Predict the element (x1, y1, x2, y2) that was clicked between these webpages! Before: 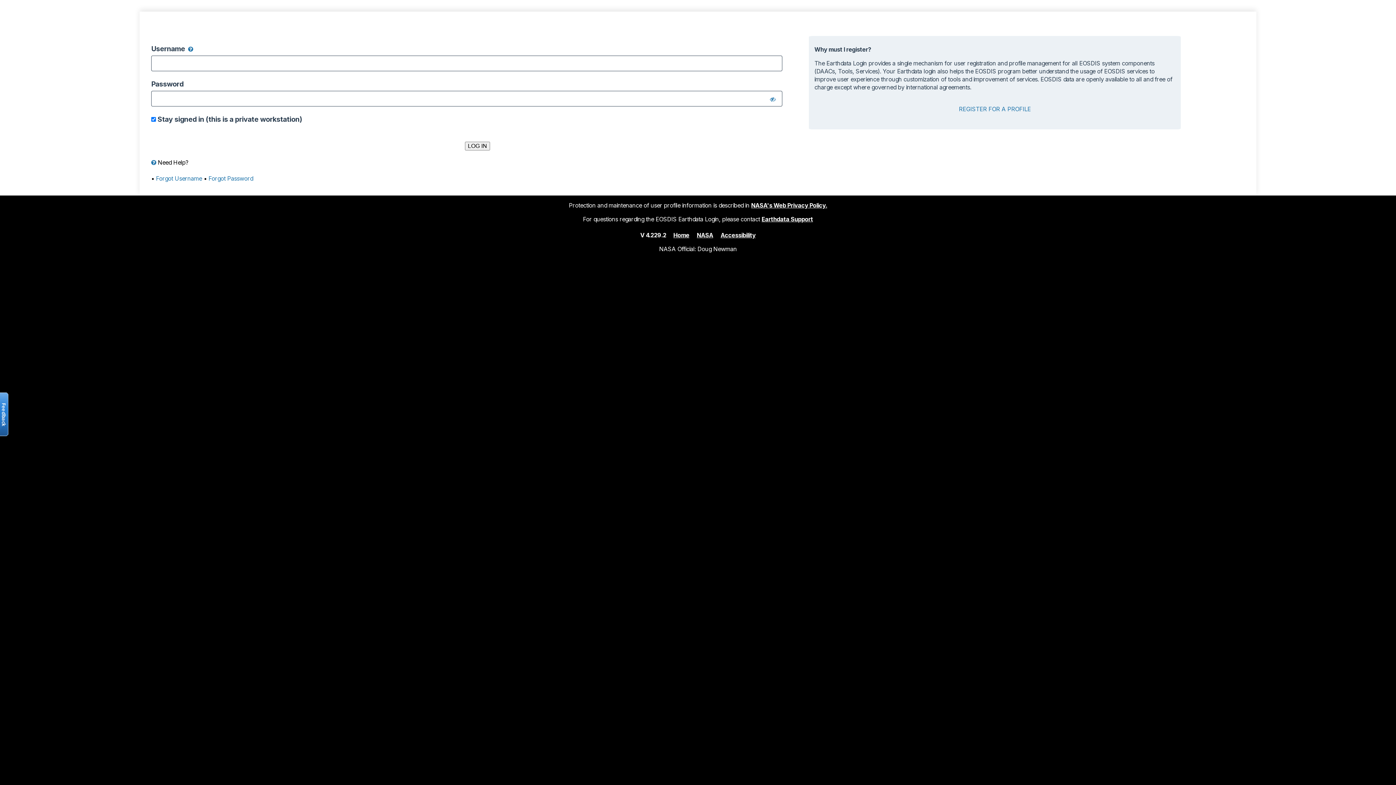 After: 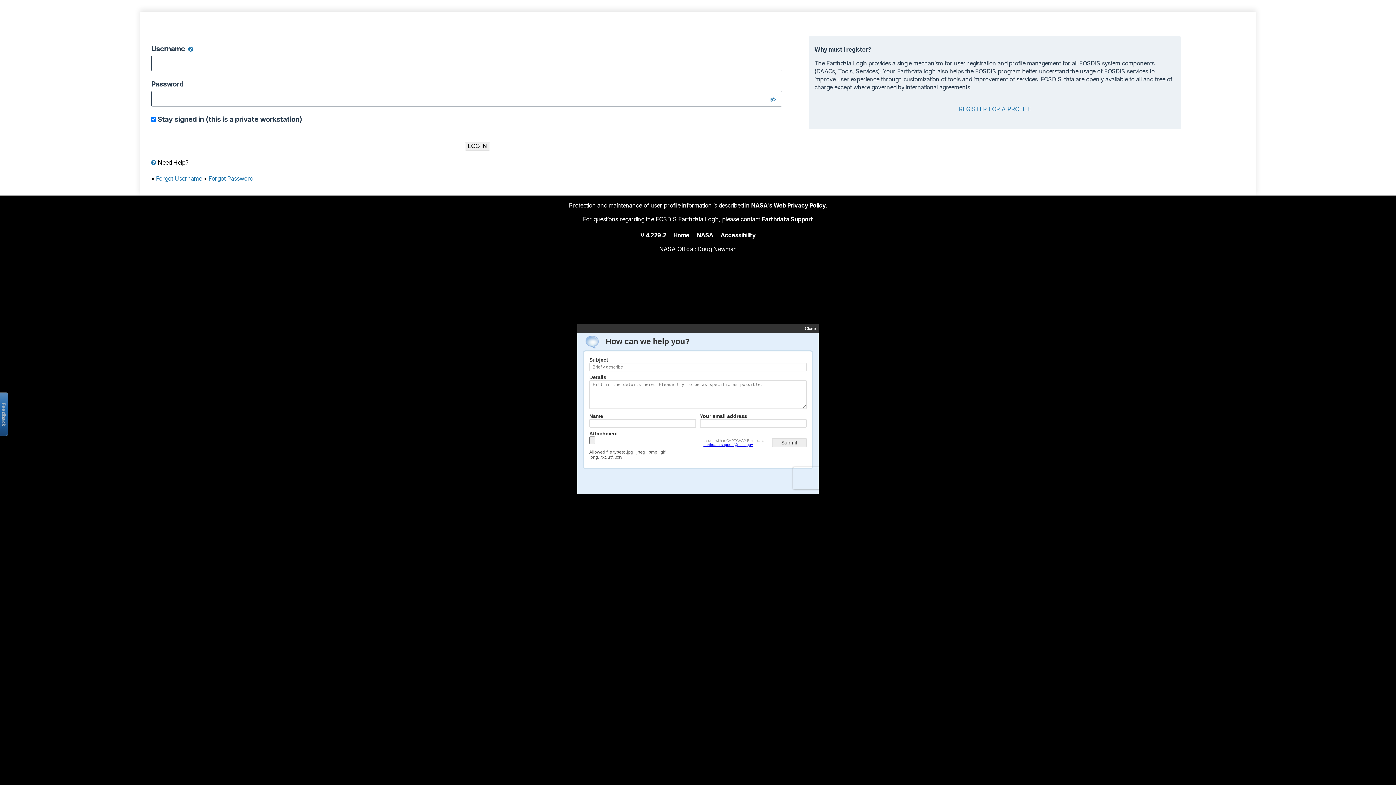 Action: bbox: (-2, 392, 8, 436) label: Open the feedback form